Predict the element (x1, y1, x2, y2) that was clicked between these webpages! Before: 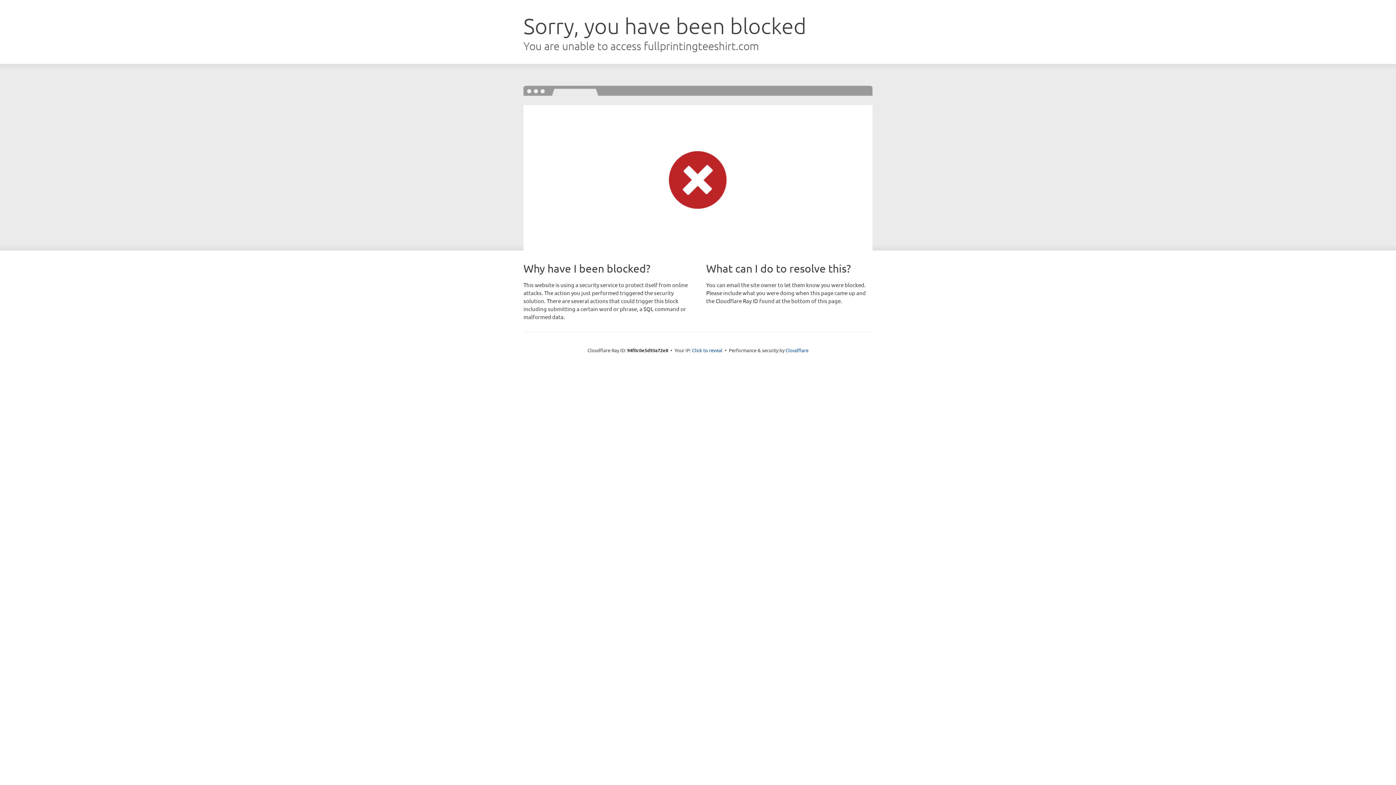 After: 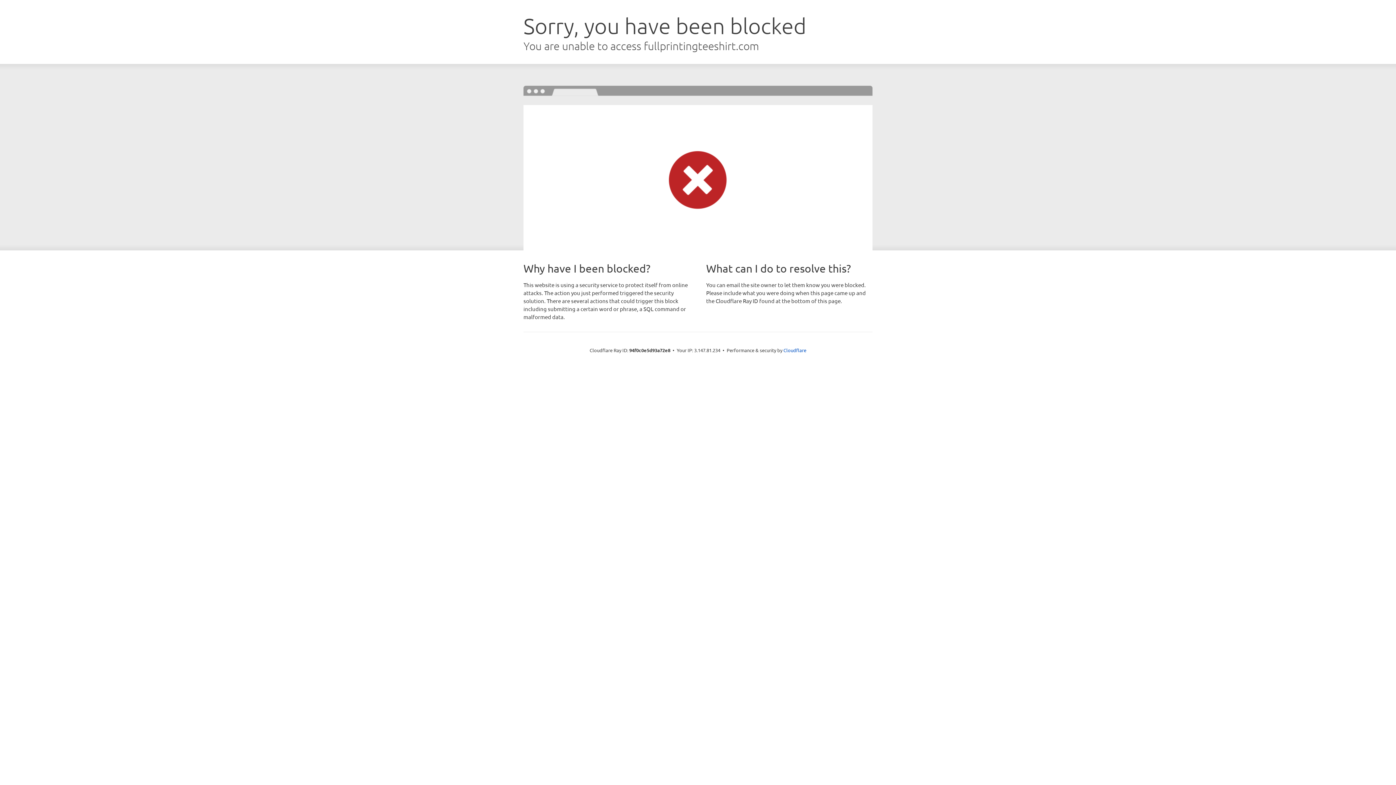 Action: bbox: (692, 346, 722, 353) label: Click to reveal